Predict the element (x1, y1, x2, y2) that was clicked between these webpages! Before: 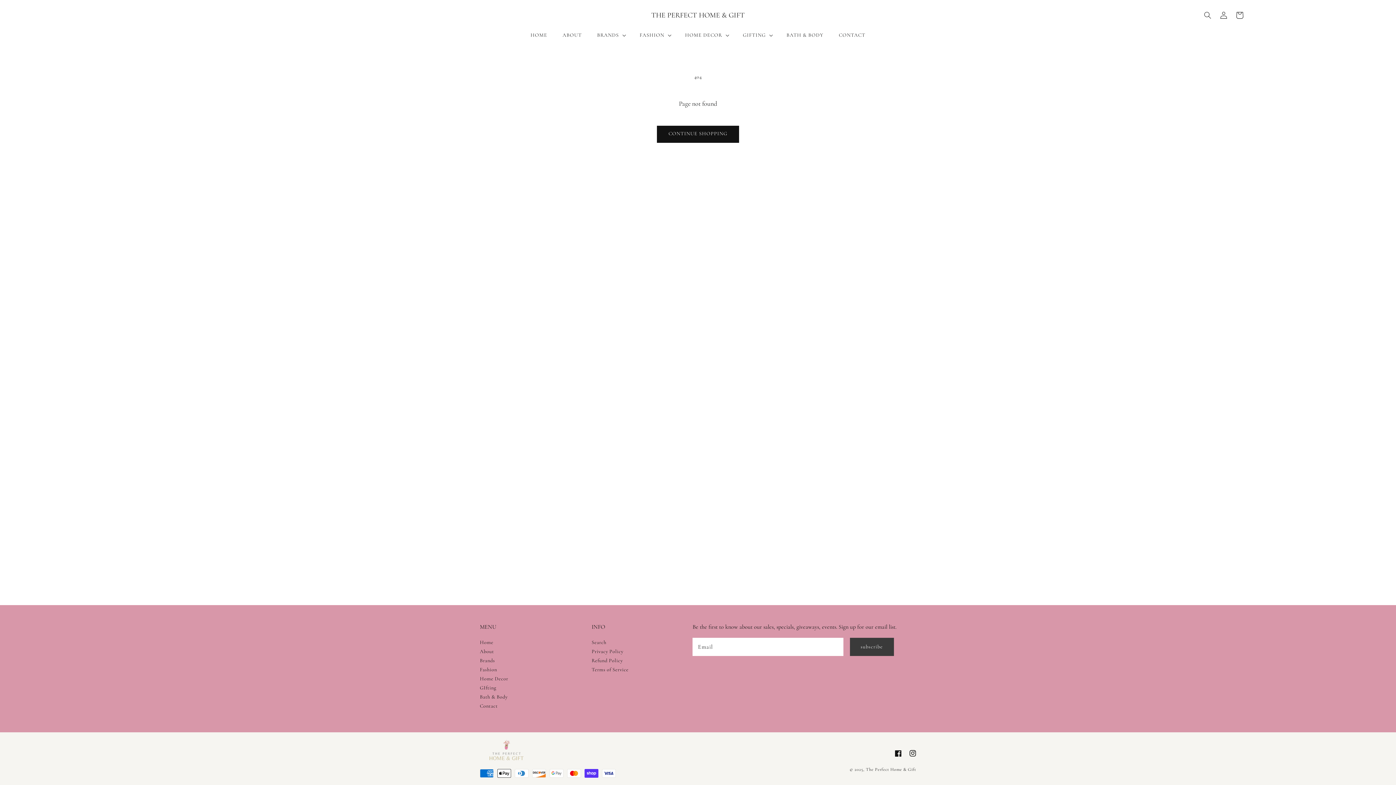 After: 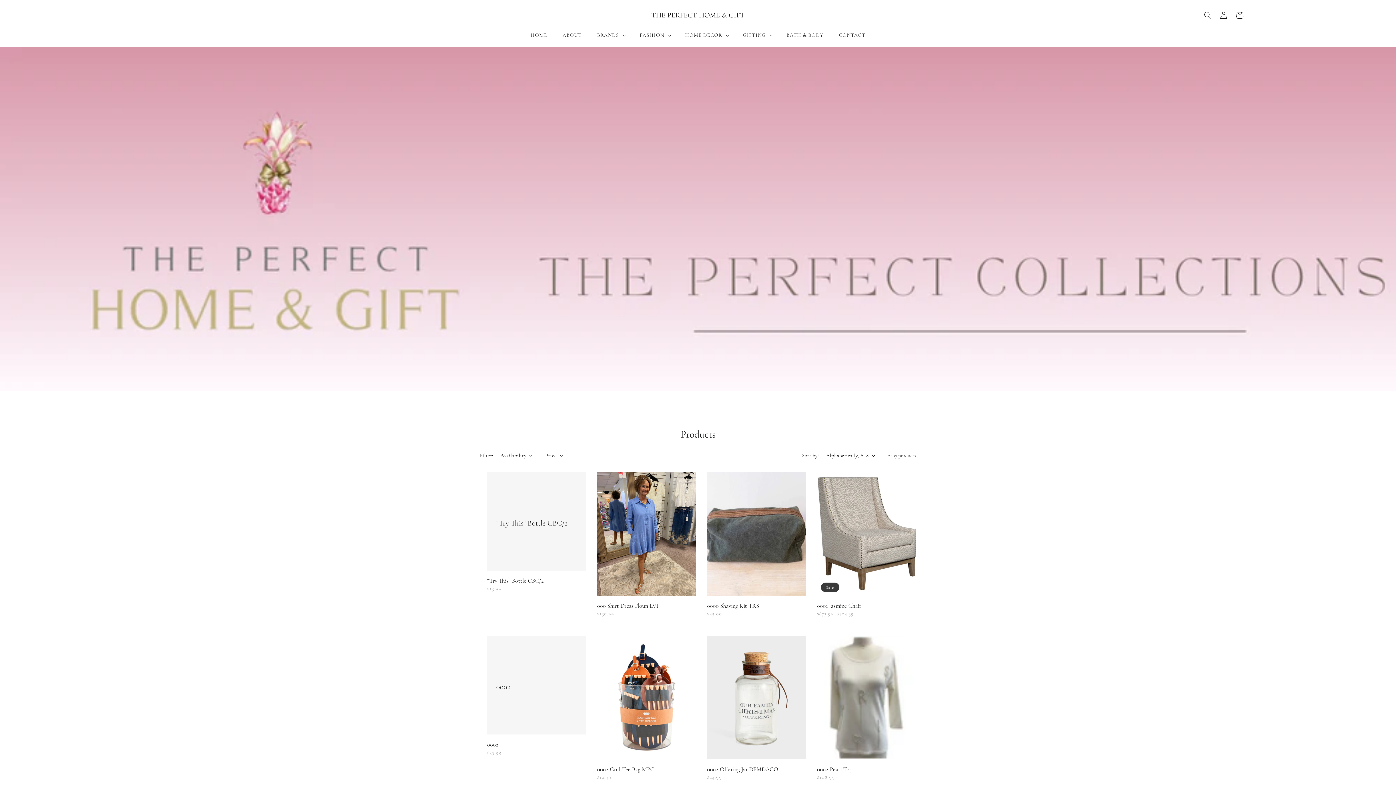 Action: label: CONTINUE SHOPPING bbox: (657, 126, 738, 142)